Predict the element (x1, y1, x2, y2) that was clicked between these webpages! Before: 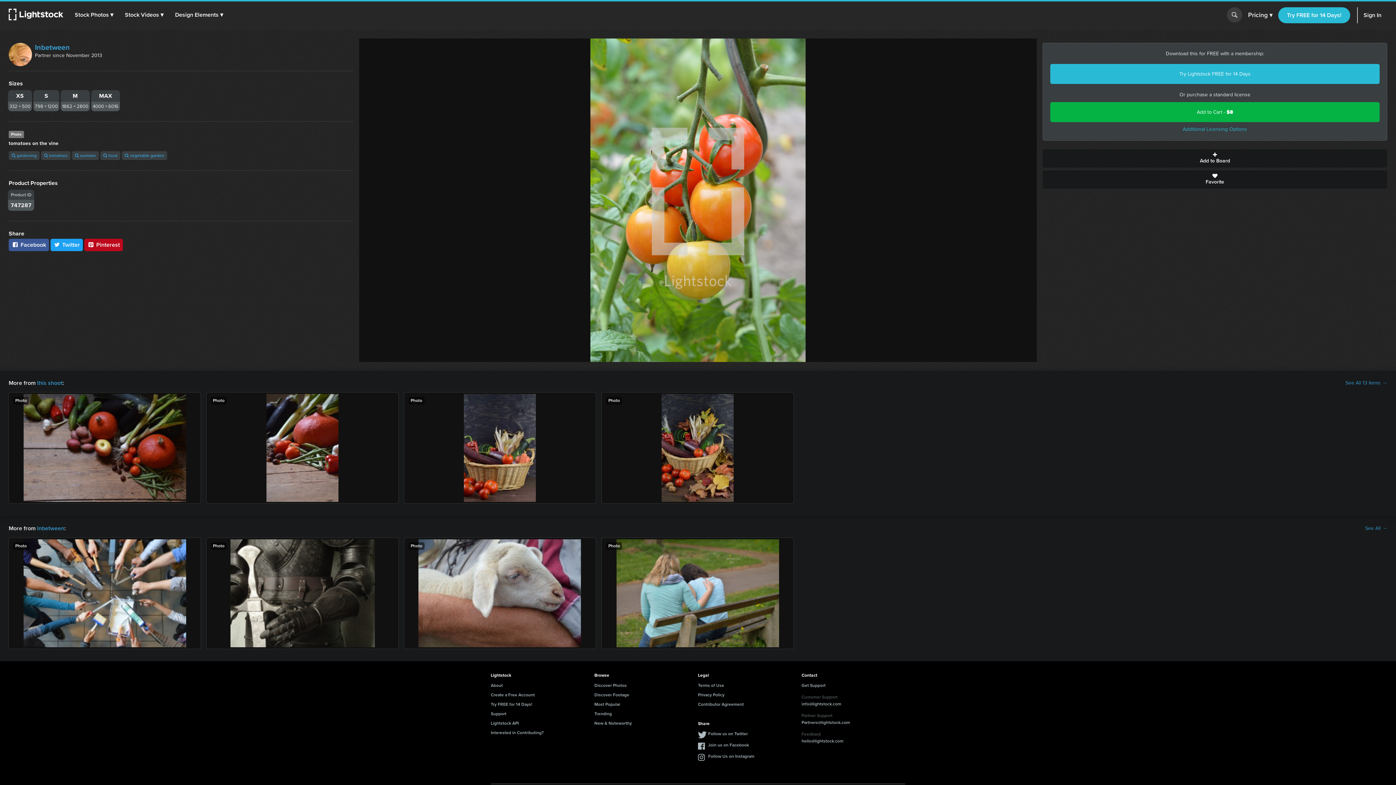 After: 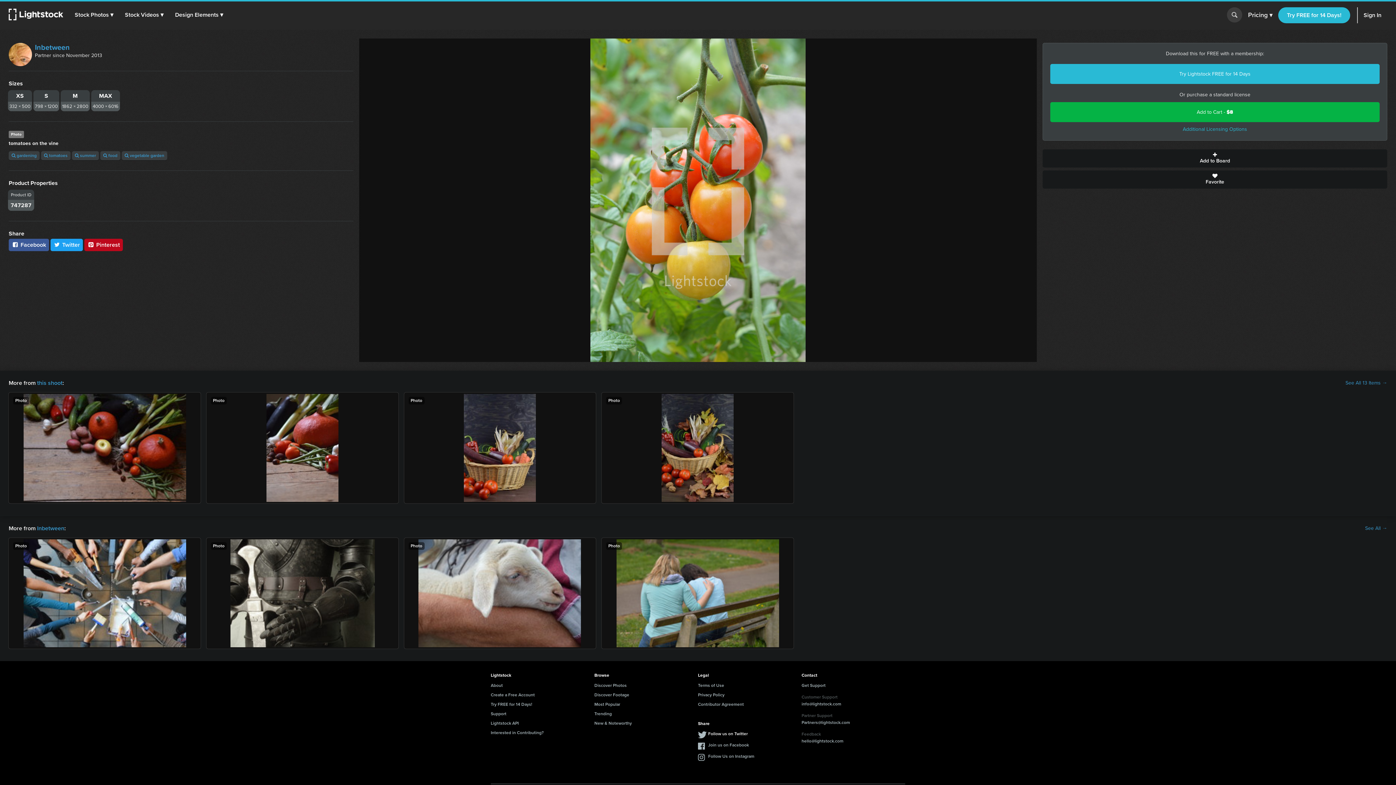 Action: bbox: (698, 731, 748, 739) label: Follow us on Twitter